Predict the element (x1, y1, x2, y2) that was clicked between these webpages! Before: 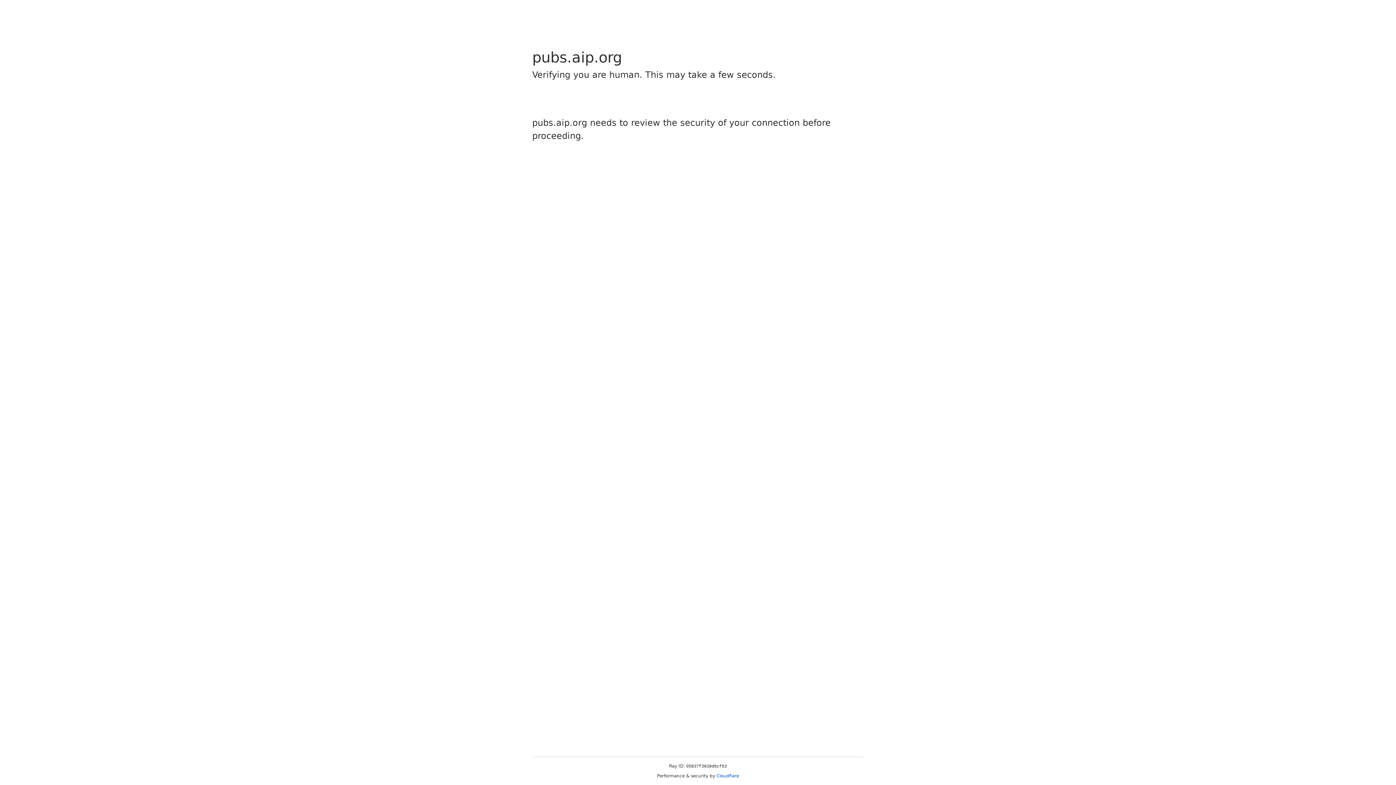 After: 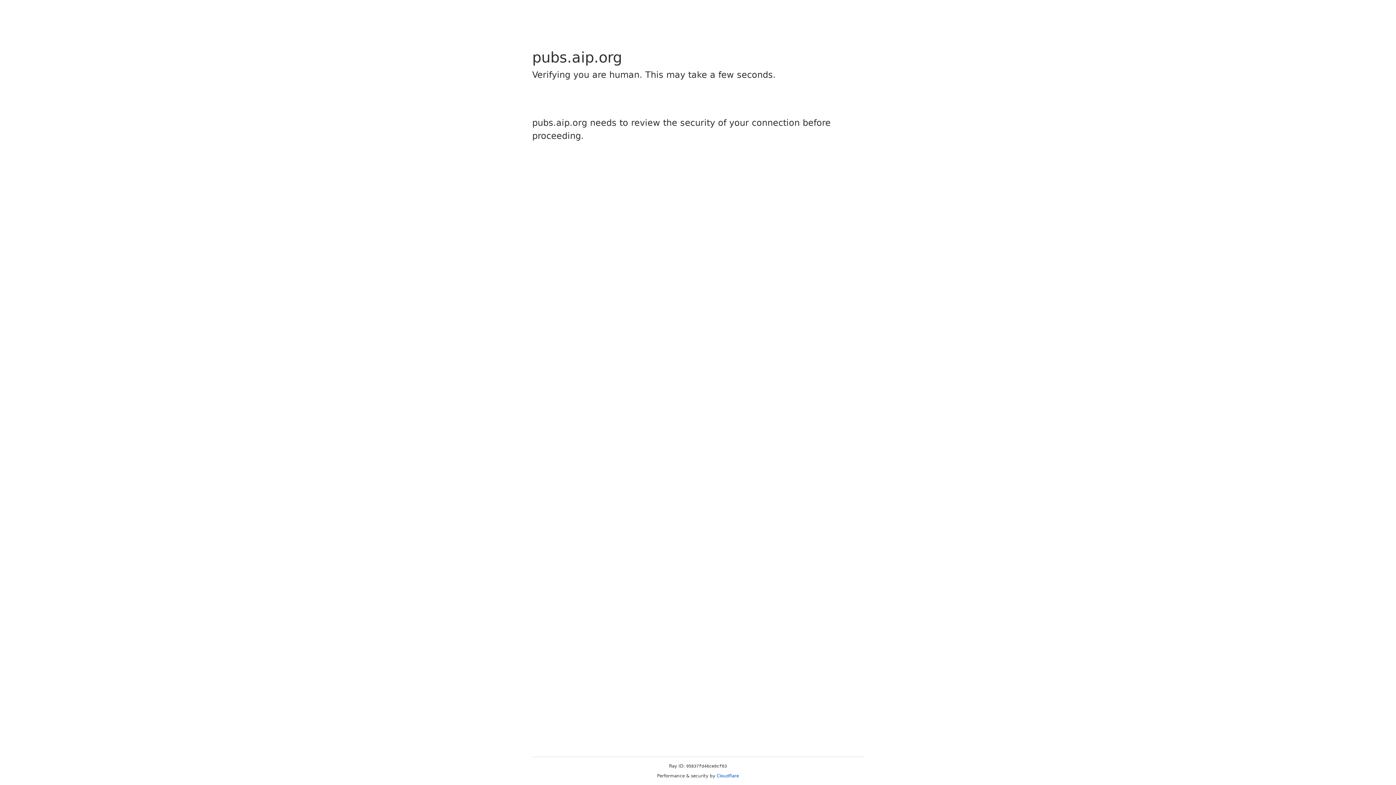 Action: bbox: (716, 773, 739, 778) label: Cloudflare